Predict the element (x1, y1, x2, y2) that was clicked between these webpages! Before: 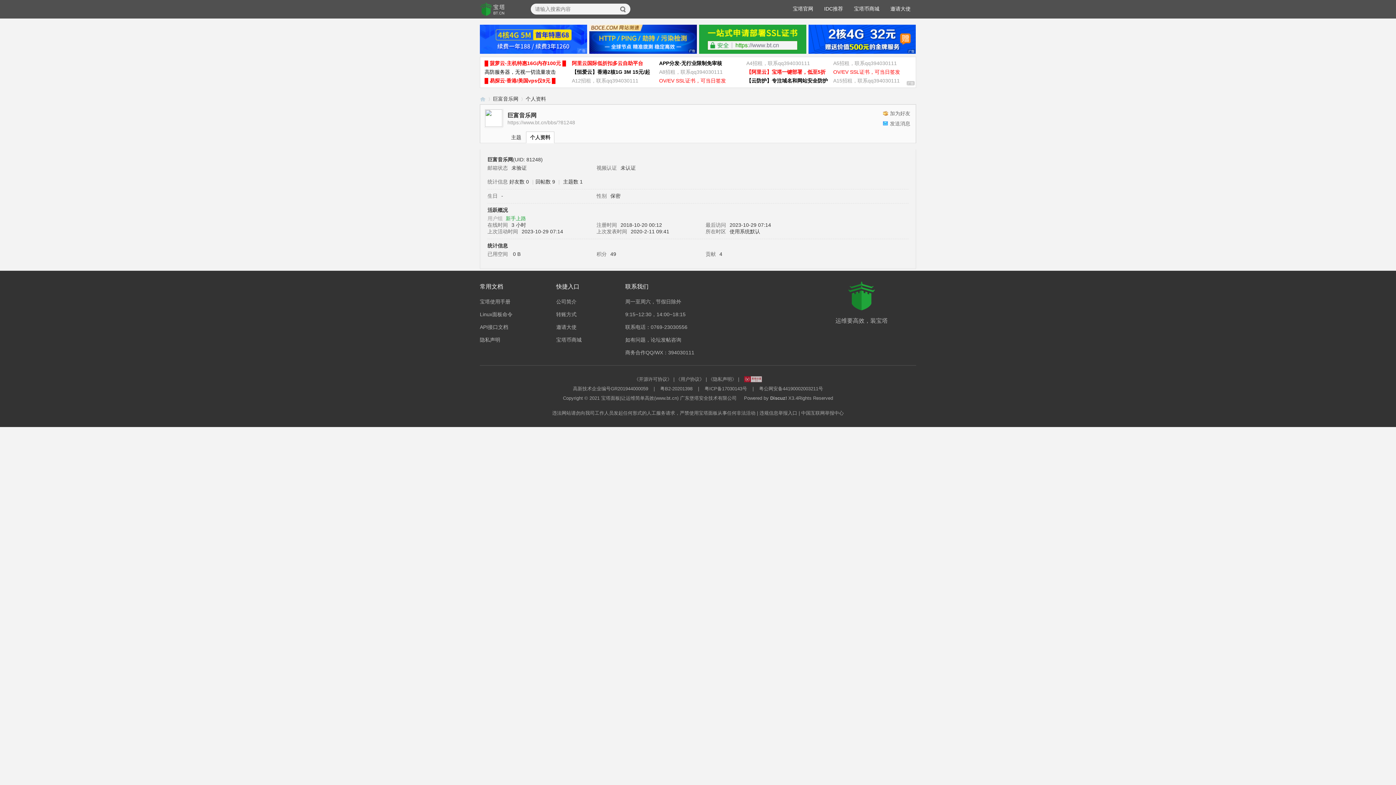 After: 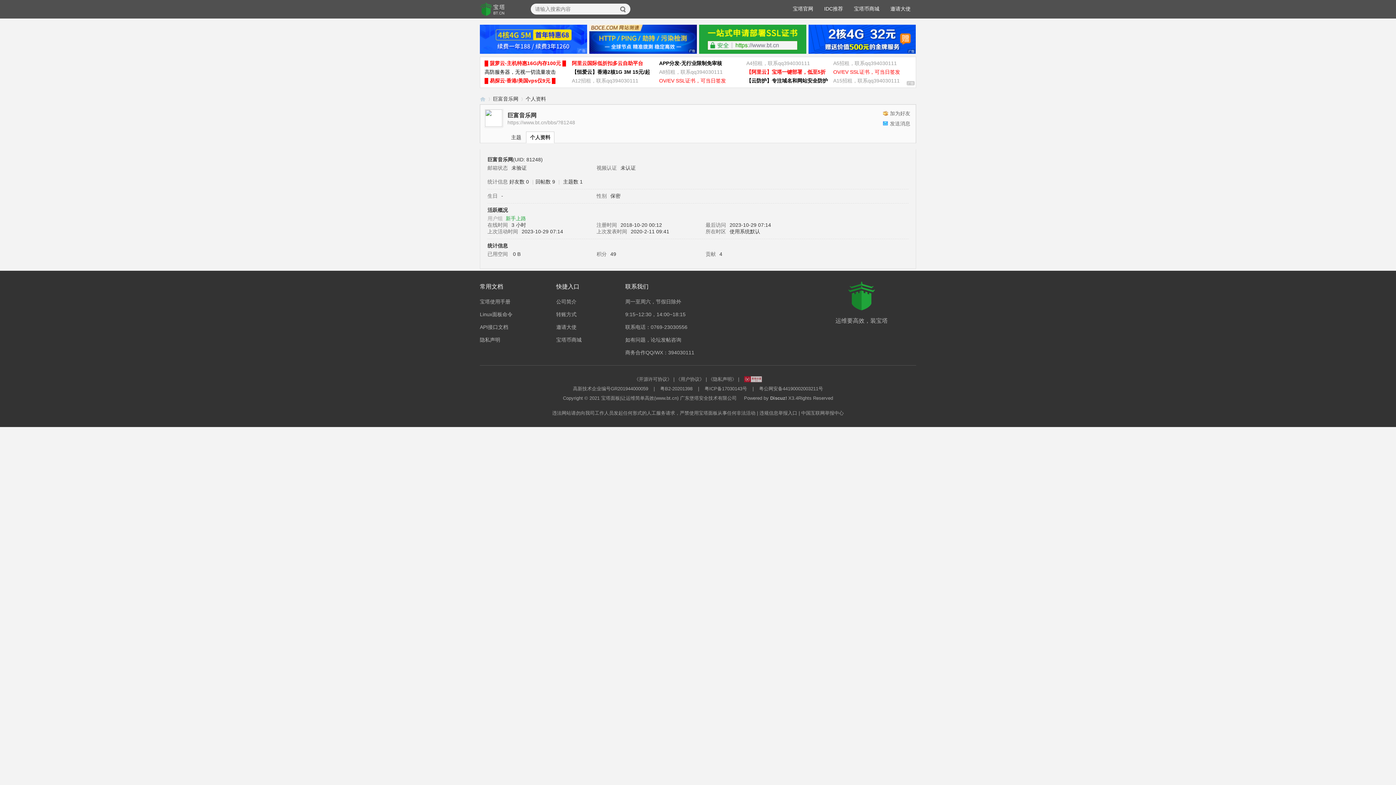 Action: bbox: (484, 122, 503, 128)